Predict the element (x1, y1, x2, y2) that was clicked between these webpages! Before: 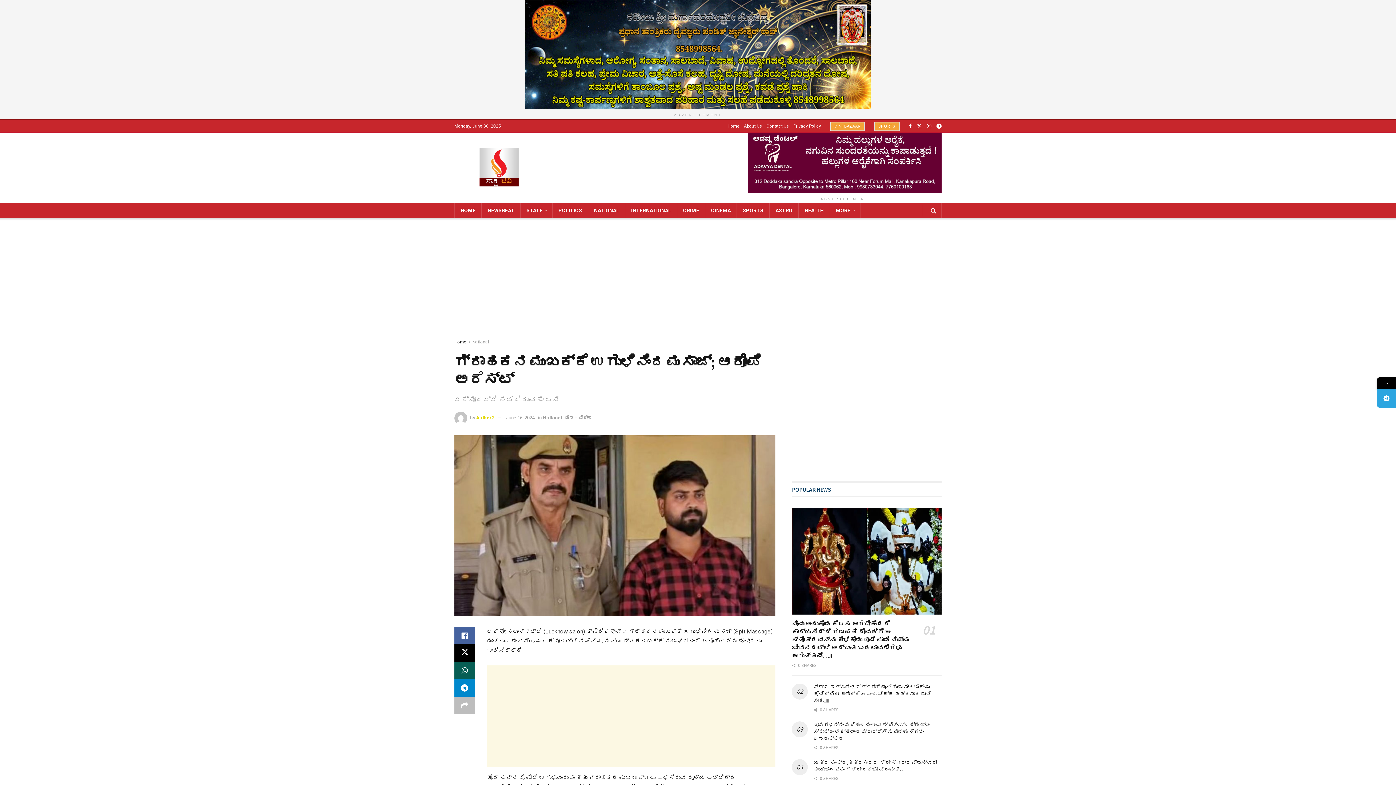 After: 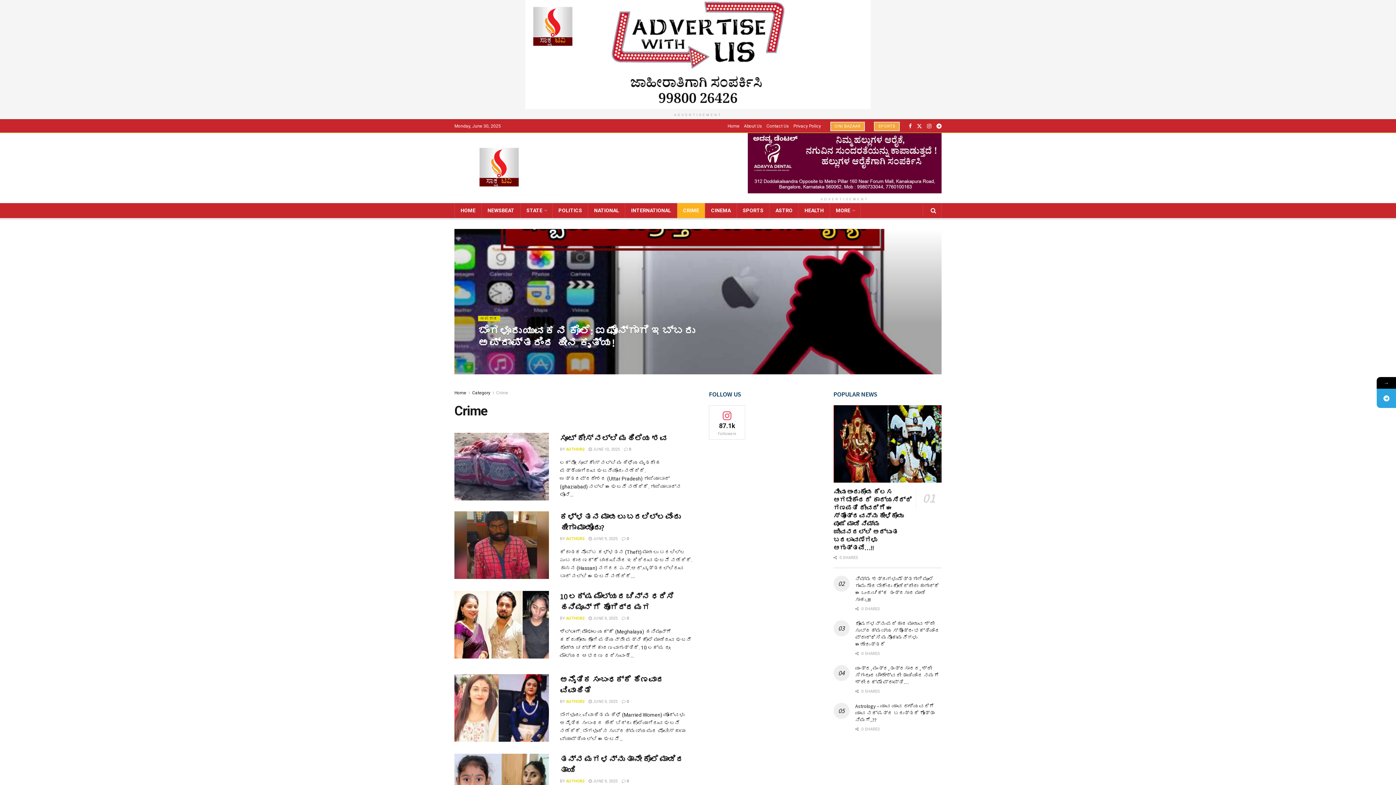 Action: label: CRIME bbox: (677, 203, 705, 218)